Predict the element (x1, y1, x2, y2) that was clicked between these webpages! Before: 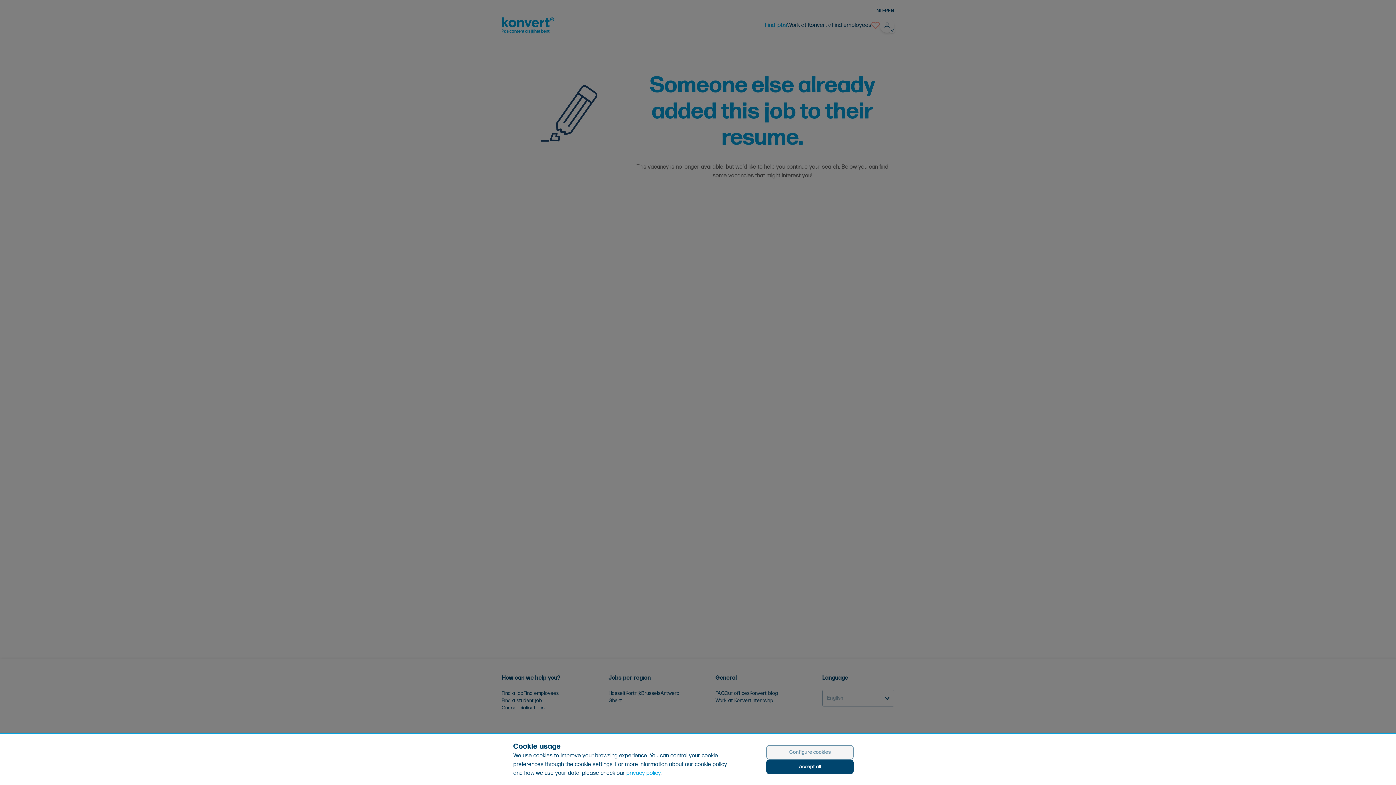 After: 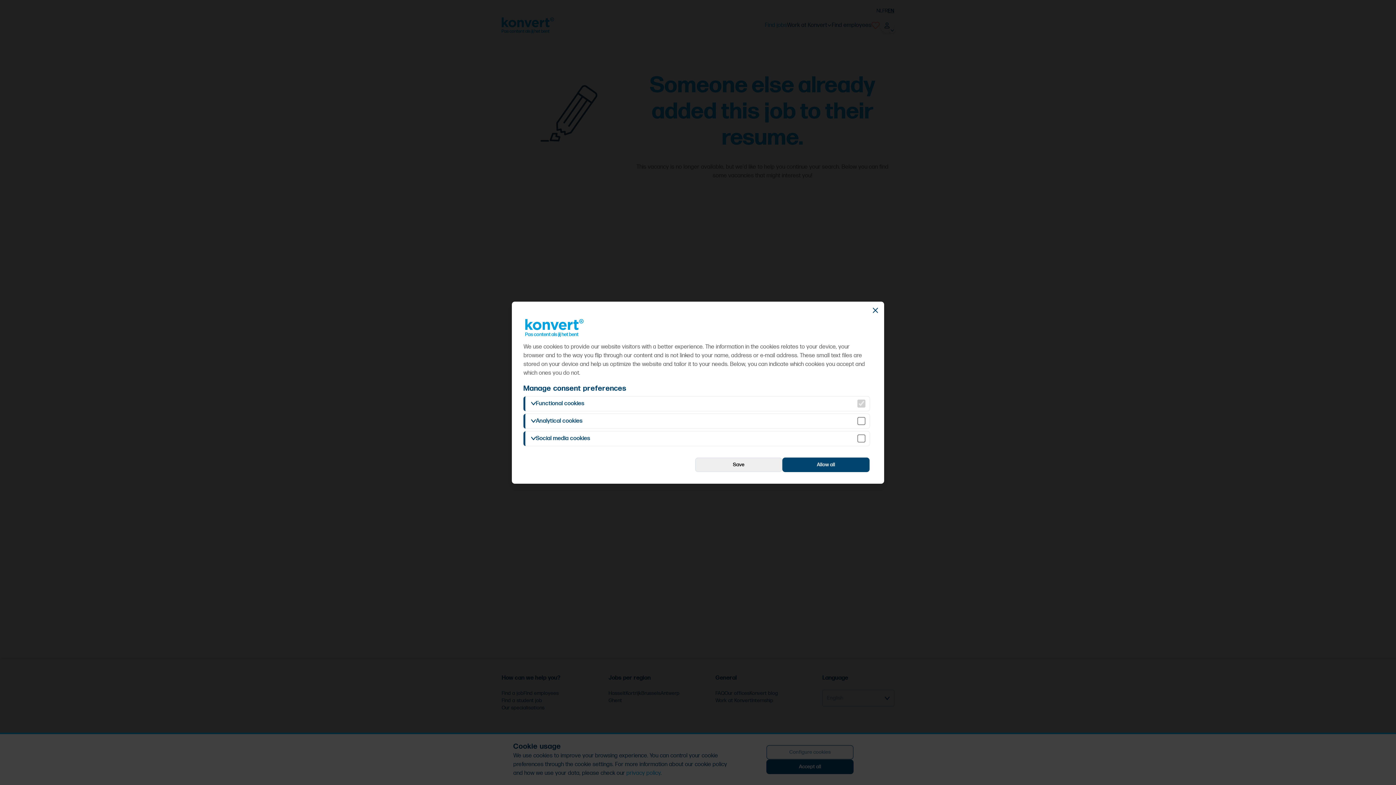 Action: label: Configure cookies bbox: (766, 745, 853, 760)